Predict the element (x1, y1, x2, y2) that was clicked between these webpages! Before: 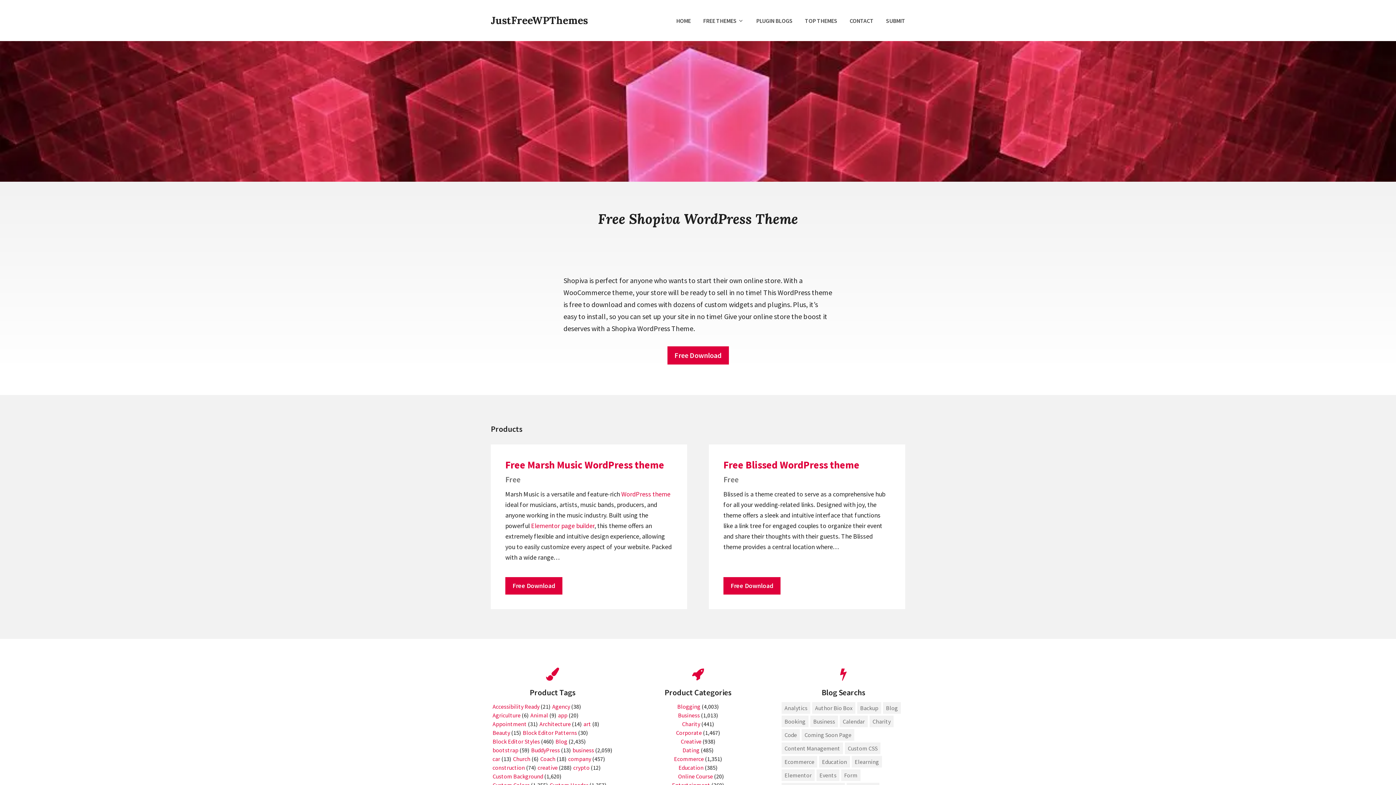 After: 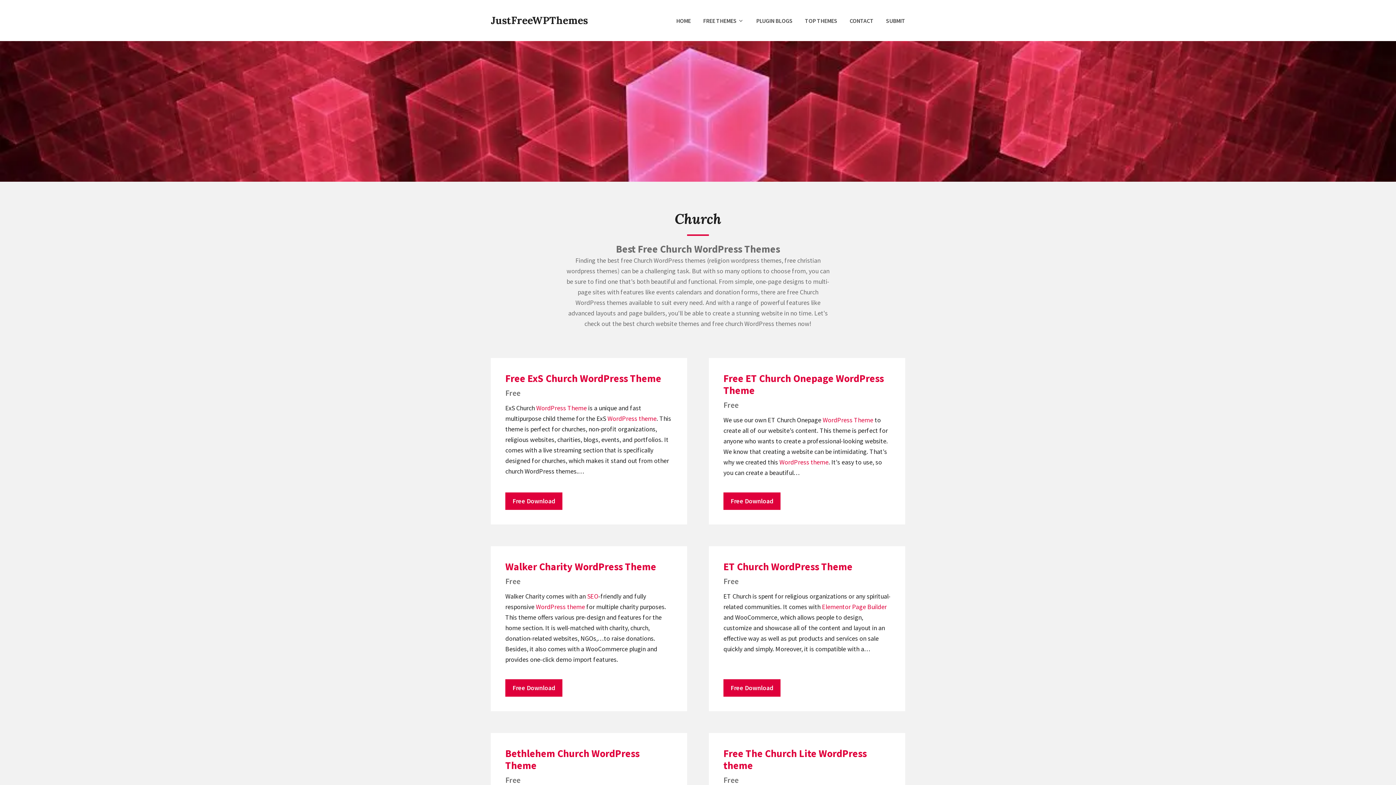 Action: label: Church bbox: (513, 755, 530, 762)